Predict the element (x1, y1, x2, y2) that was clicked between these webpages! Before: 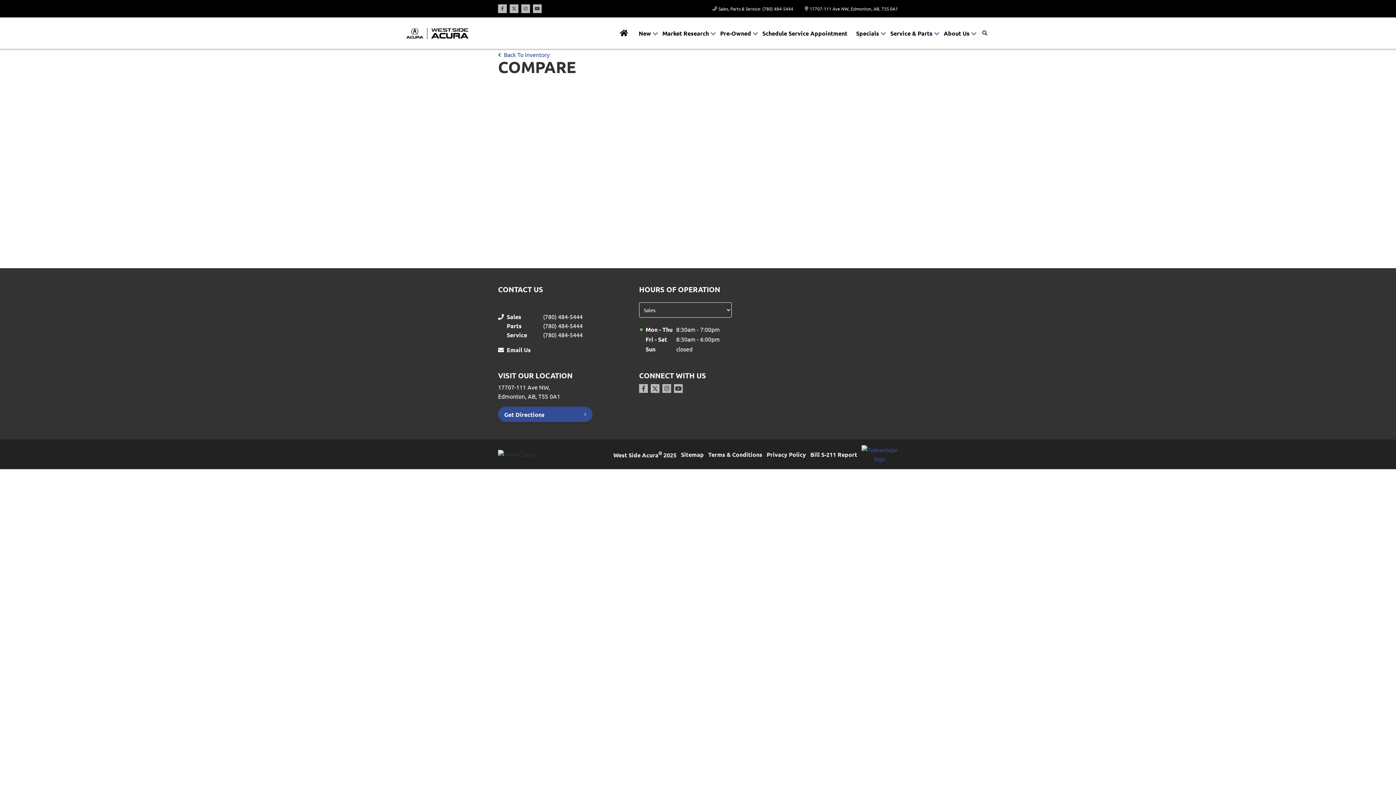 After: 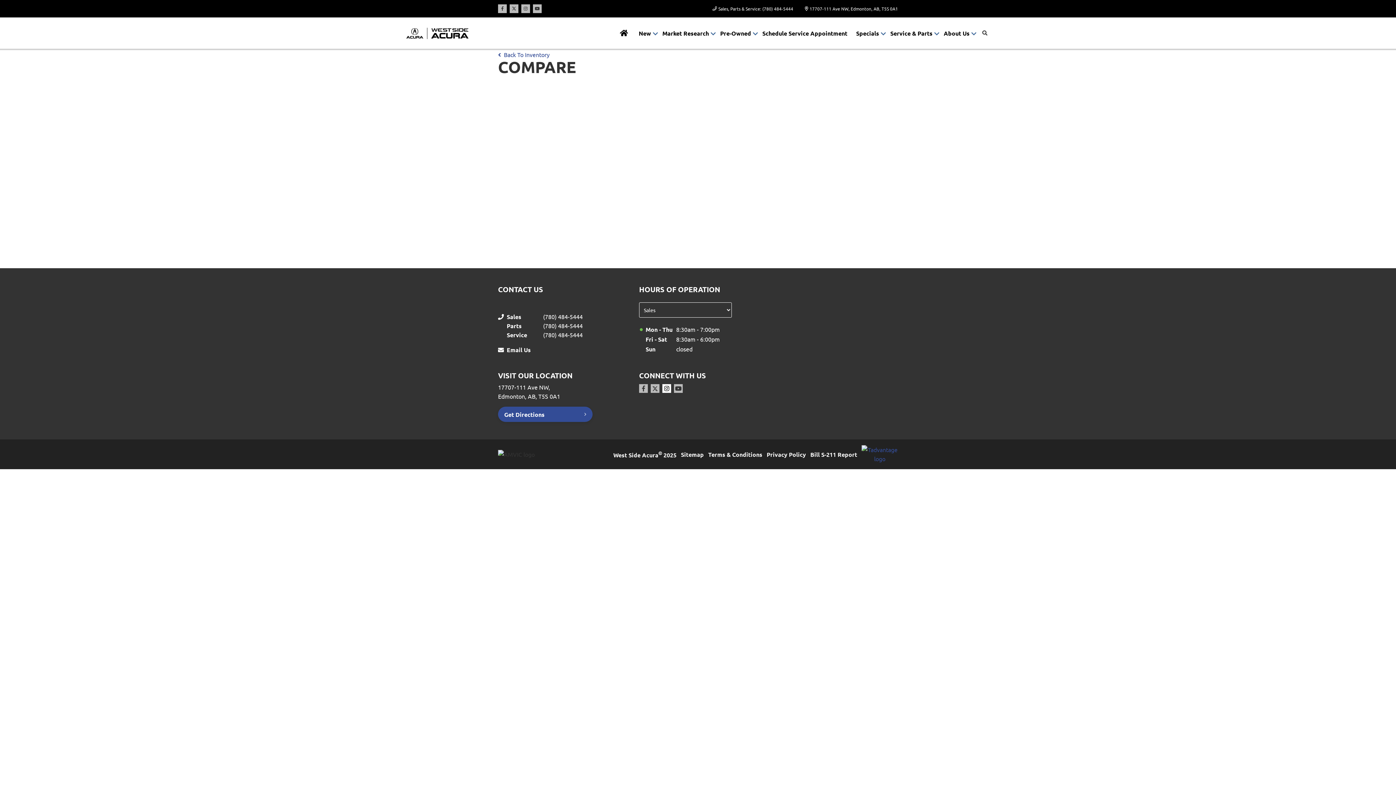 Action: label: Instagram bbox: (662, 384, 671, 393)